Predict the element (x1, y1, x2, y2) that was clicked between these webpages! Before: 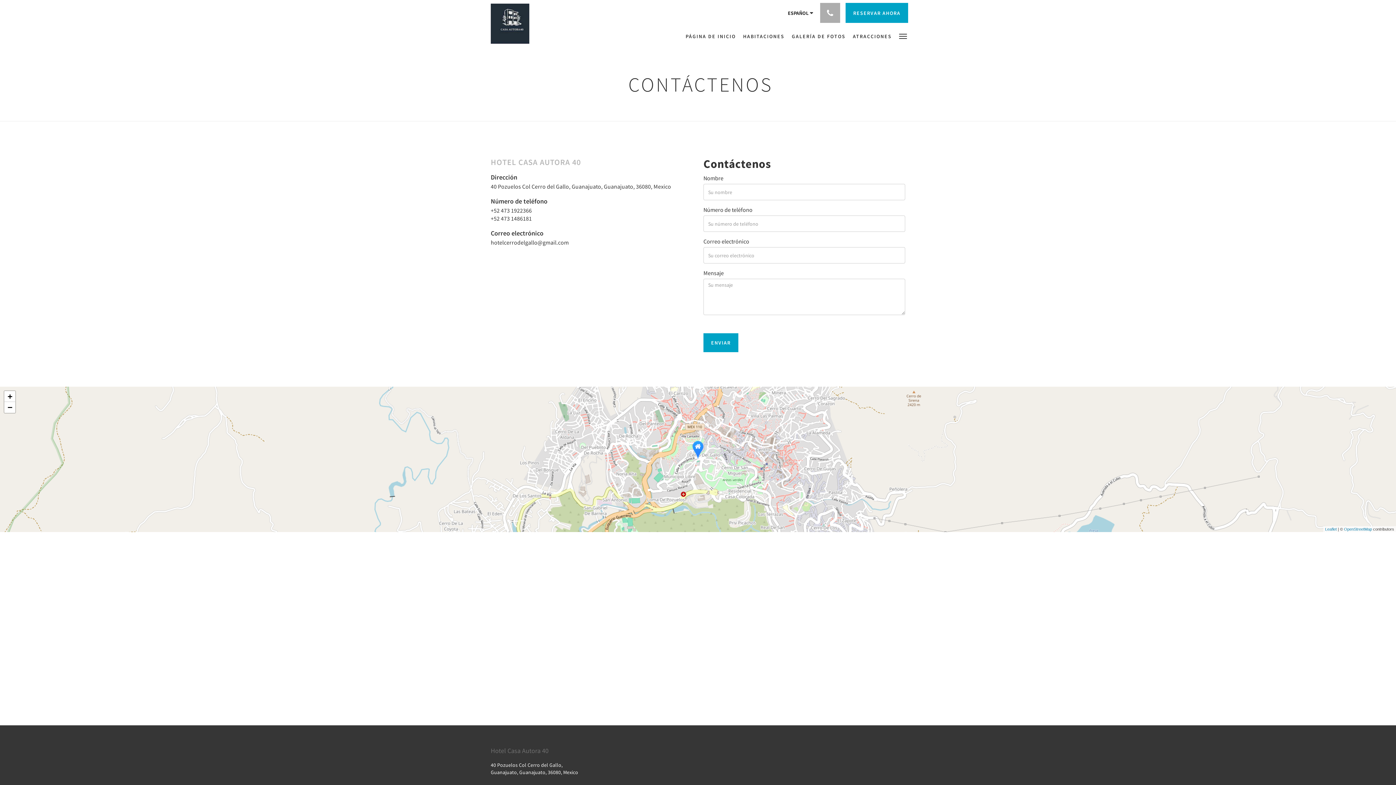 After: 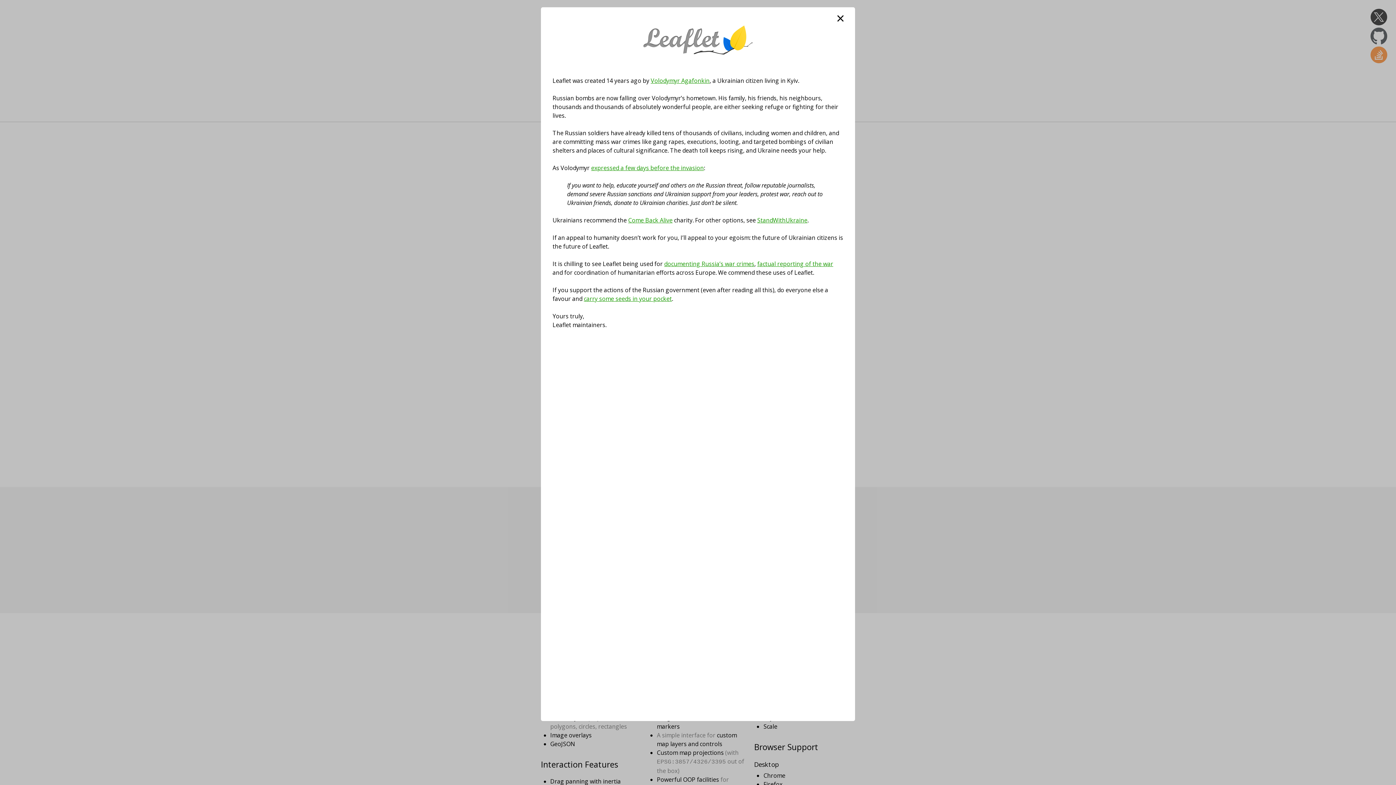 Action: bbox: (1325, 527, 1337, 531) label: Leaflet